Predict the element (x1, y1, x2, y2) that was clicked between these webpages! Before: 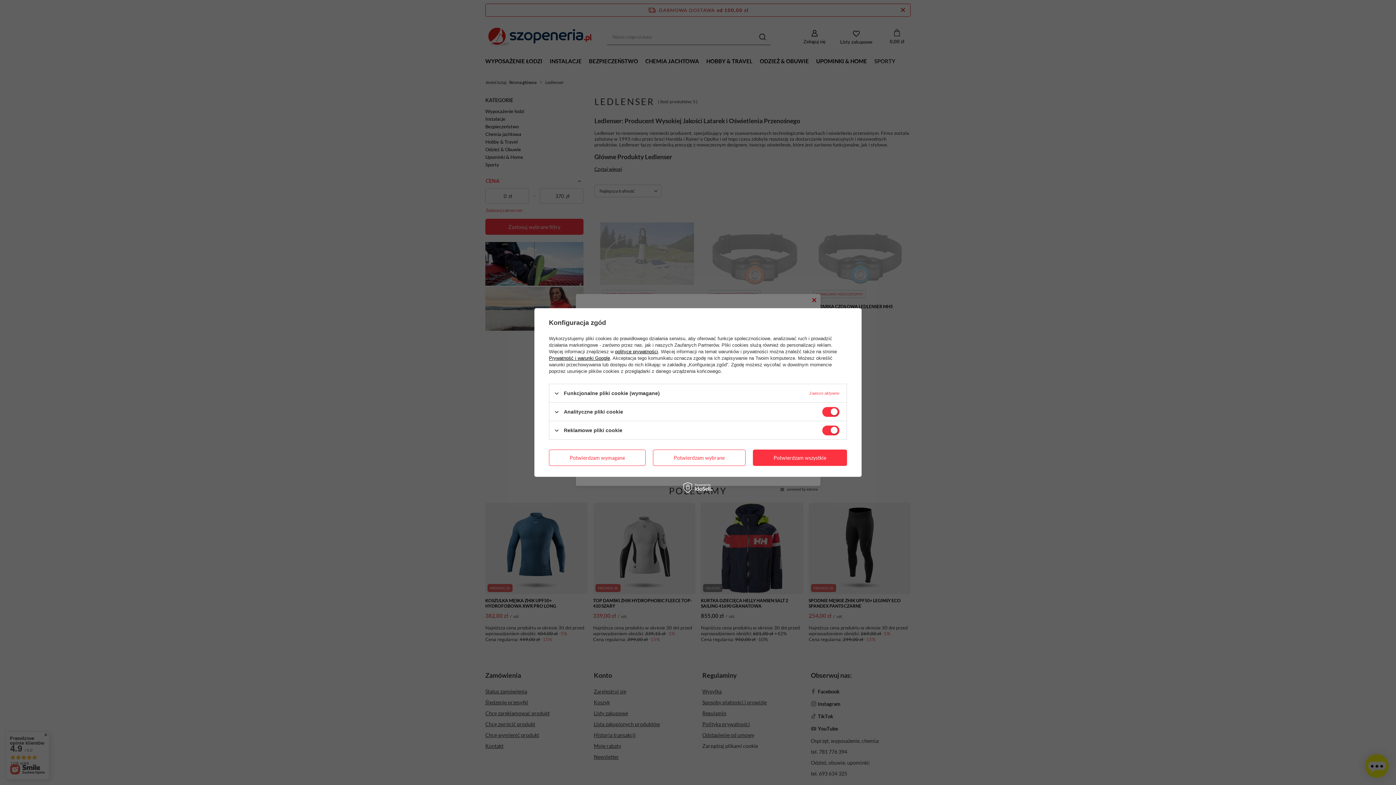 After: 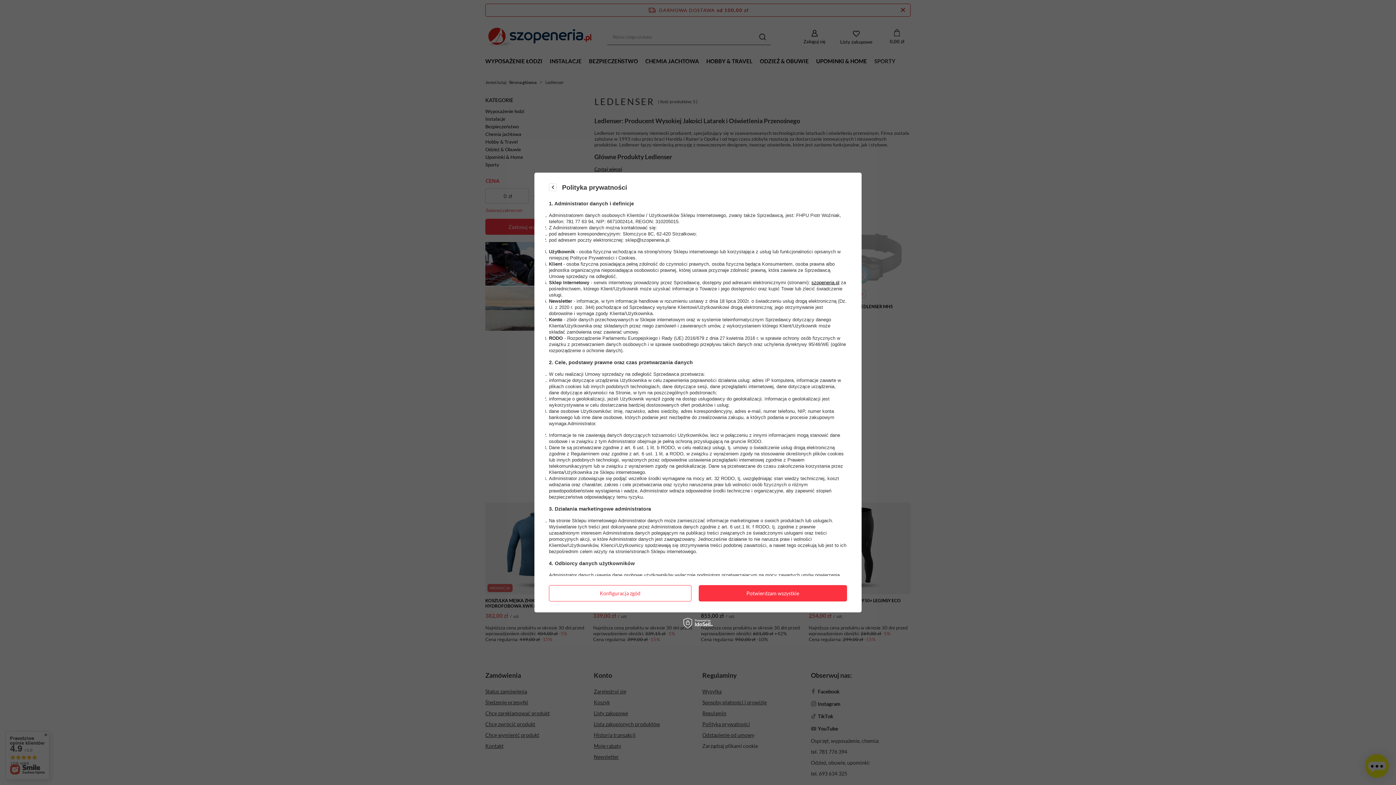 Action: label: polityce prywatności bbox: (615, 349, 658, 354)